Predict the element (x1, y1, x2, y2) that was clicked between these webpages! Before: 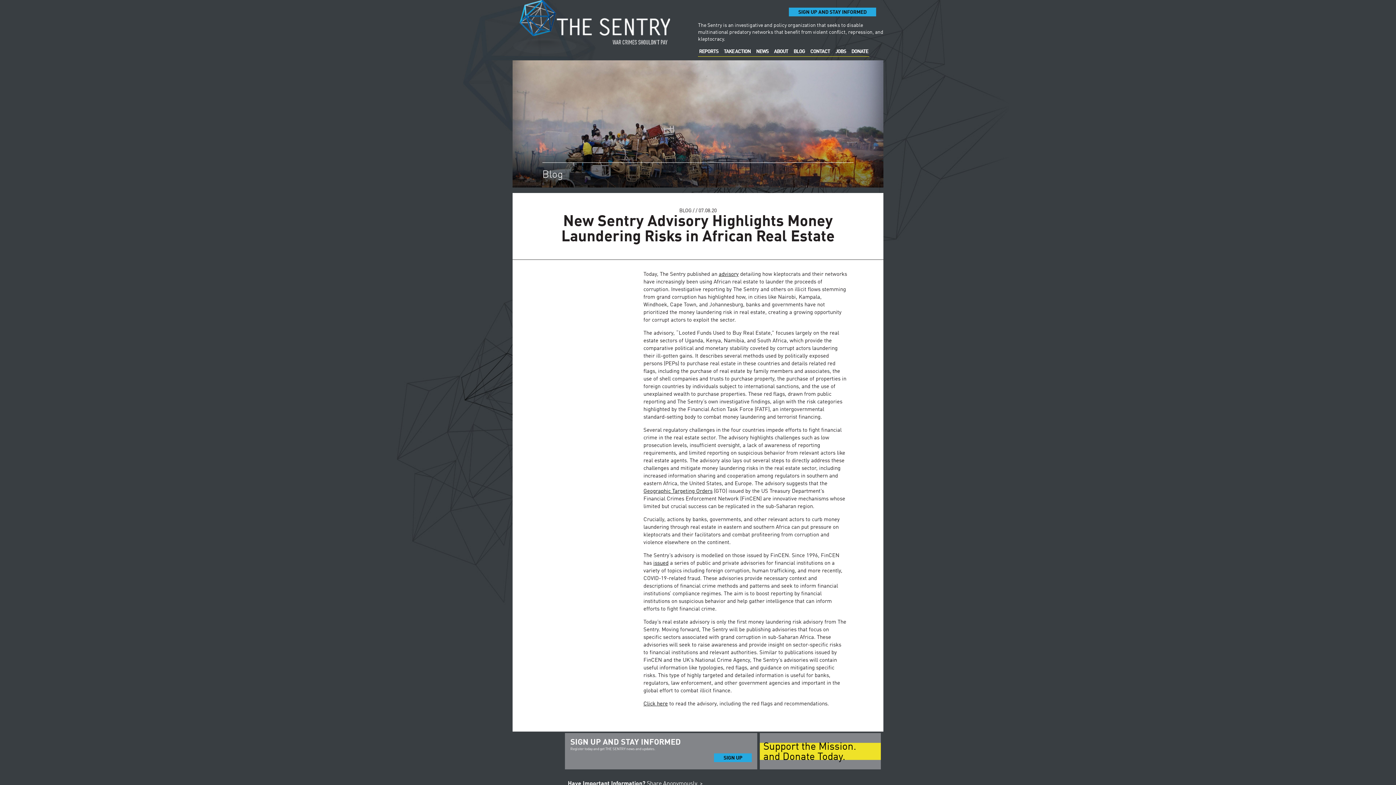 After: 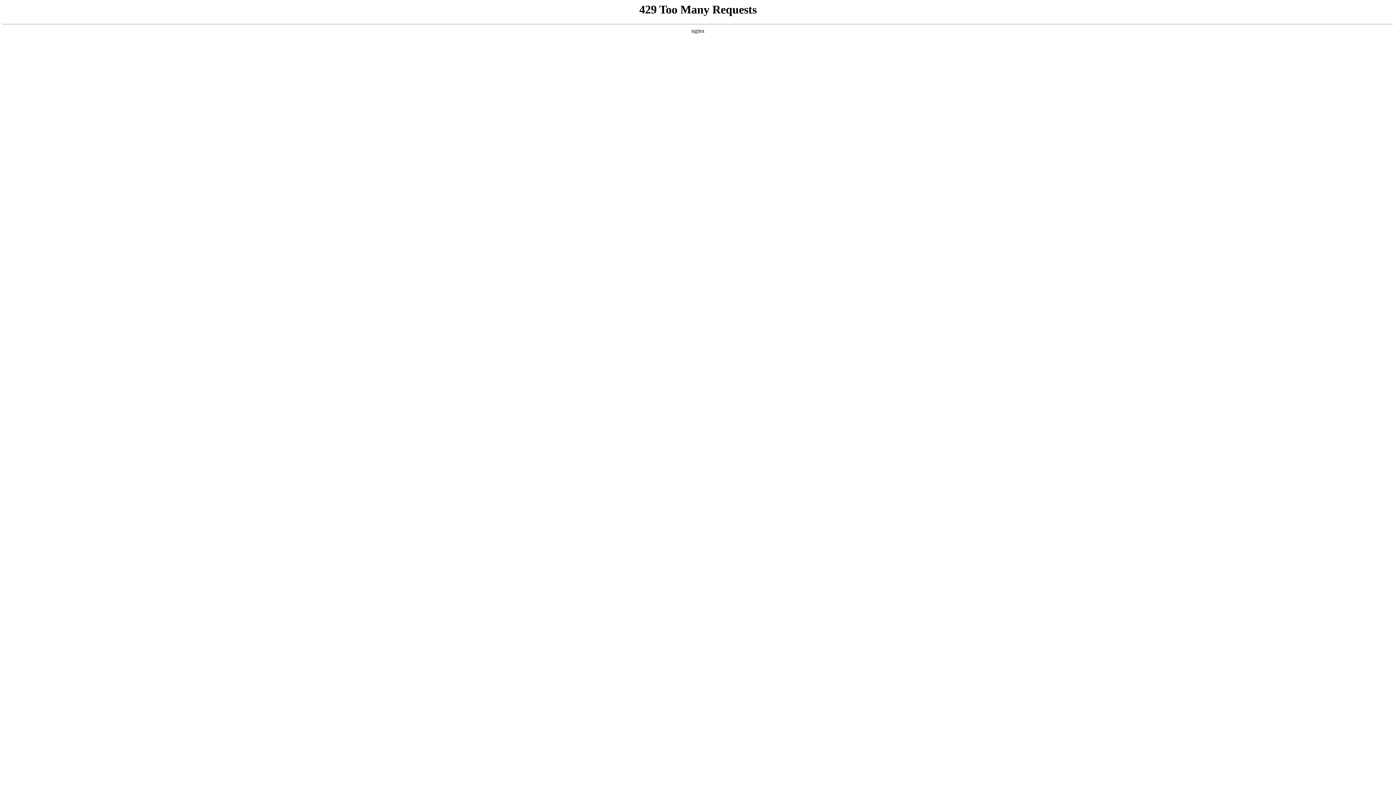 Action: bbox: (850, 49, 869, 53) label: DONATE